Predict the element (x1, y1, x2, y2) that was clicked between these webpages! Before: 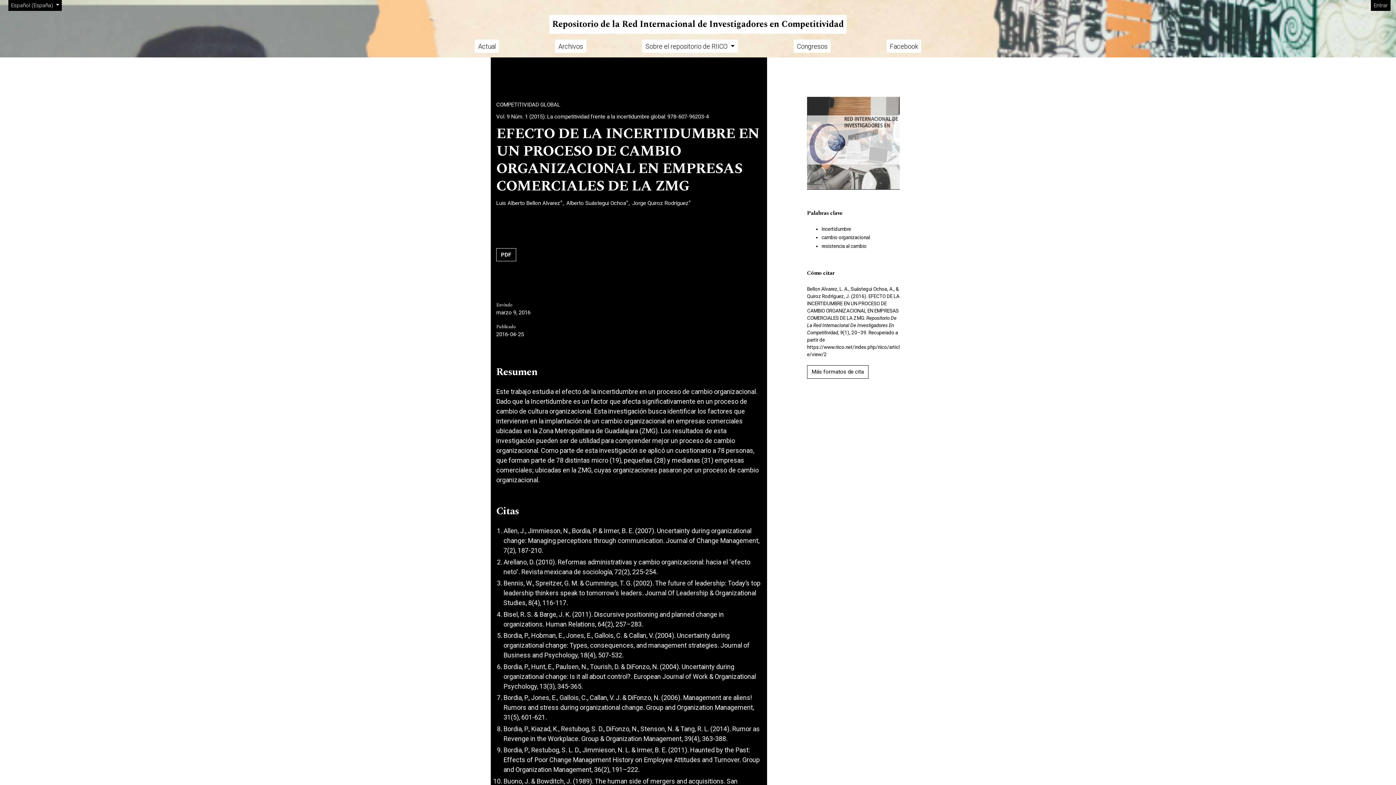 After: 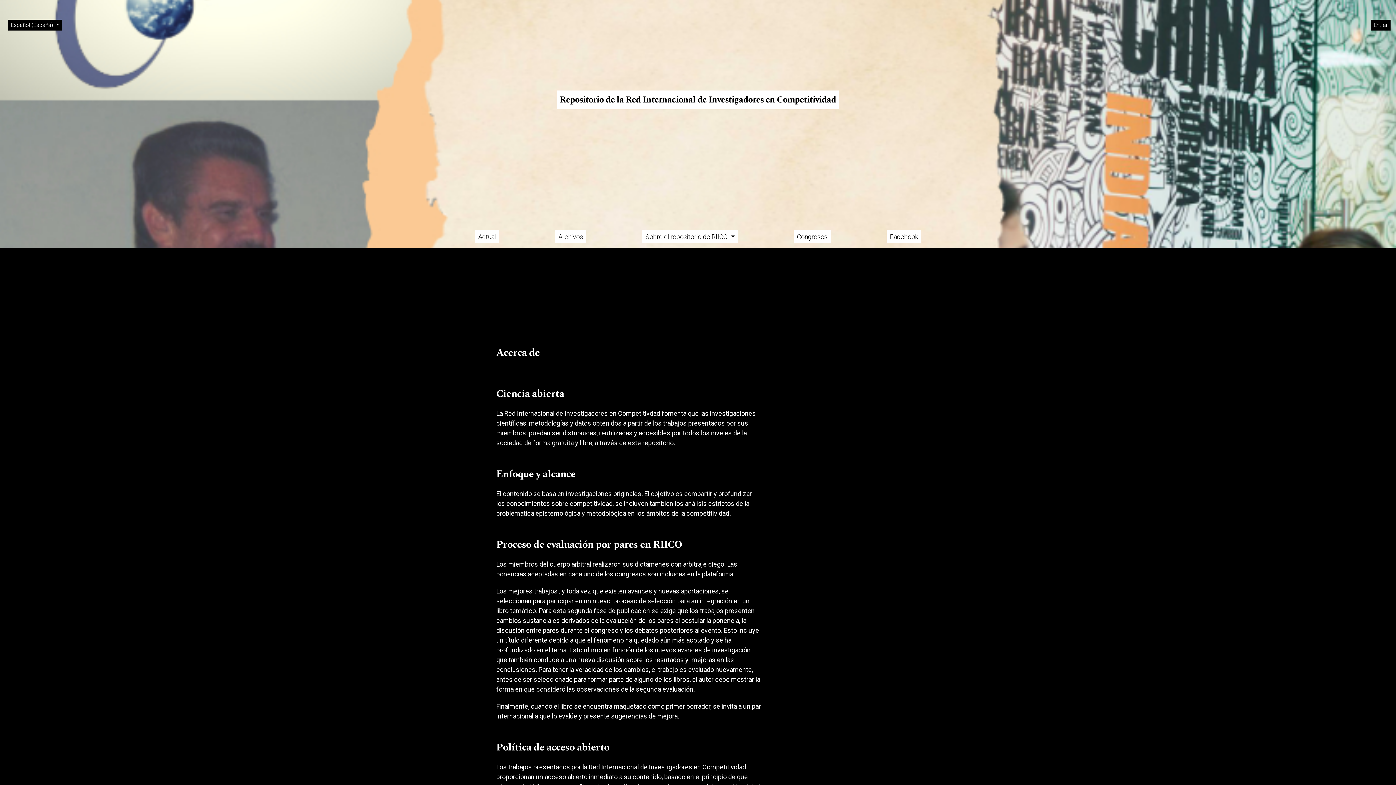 Action: bbox: (549, 17, 846, 31) label: Repositorio de la Red Internacional de Investigadores en Competitividad